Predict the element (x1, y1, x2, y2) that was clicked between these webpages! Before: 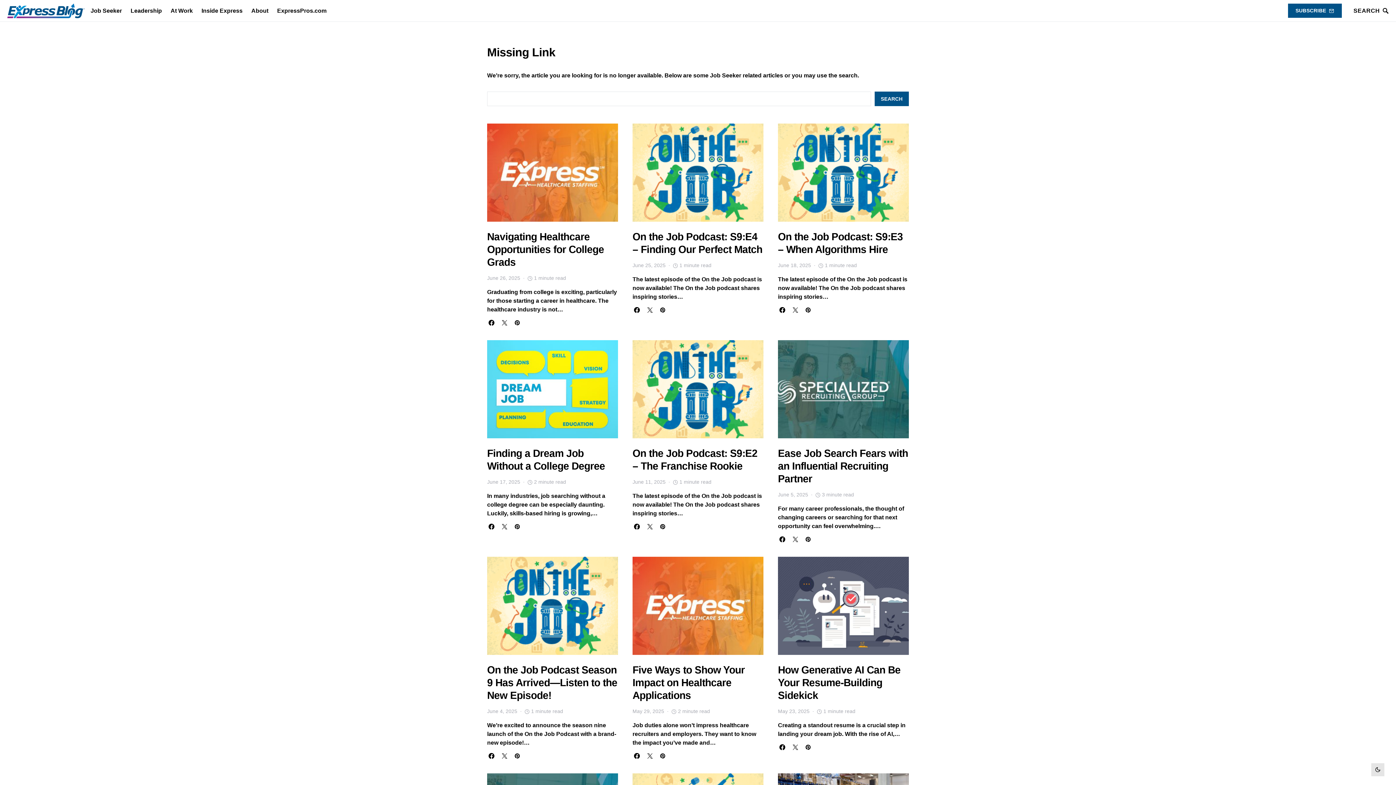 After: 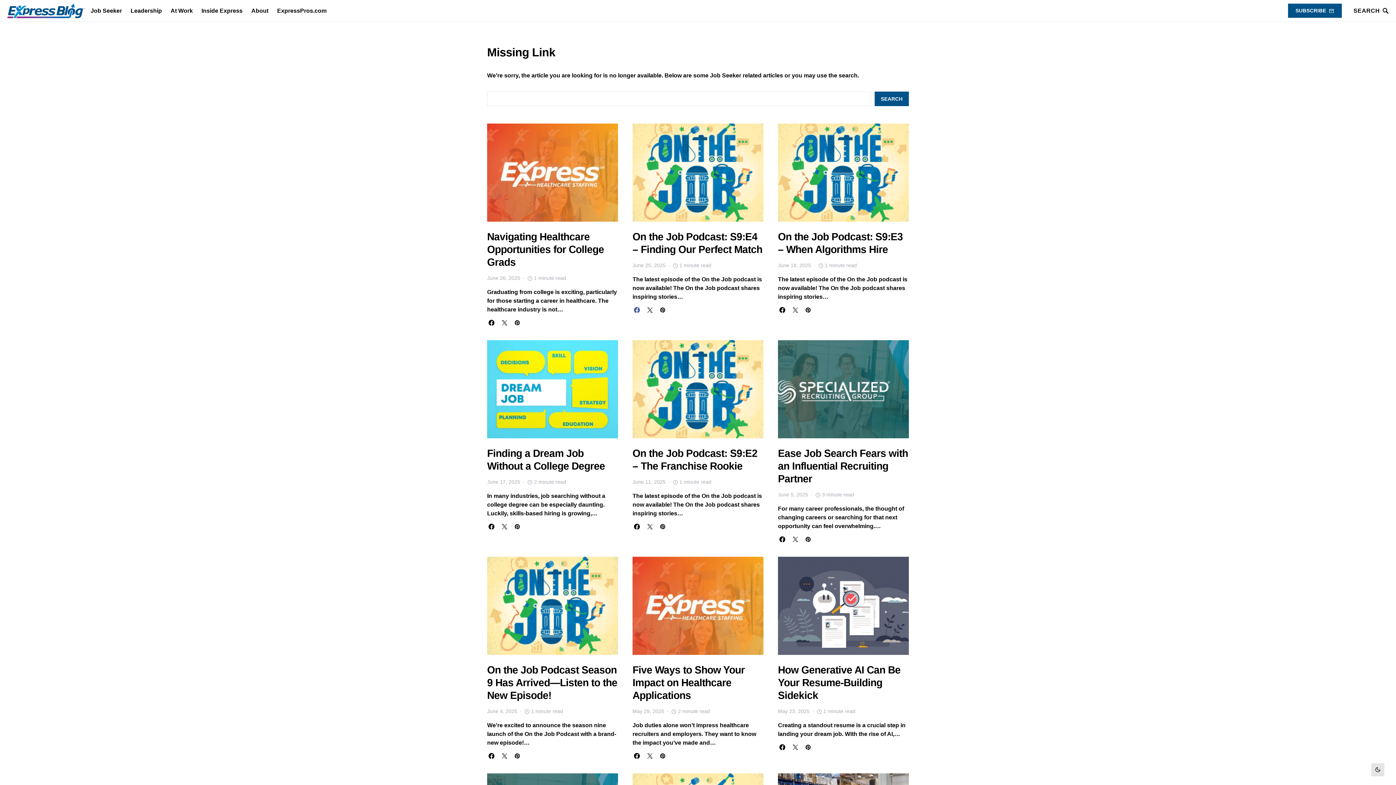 Action: bbox: (632, 307, 641, 313)